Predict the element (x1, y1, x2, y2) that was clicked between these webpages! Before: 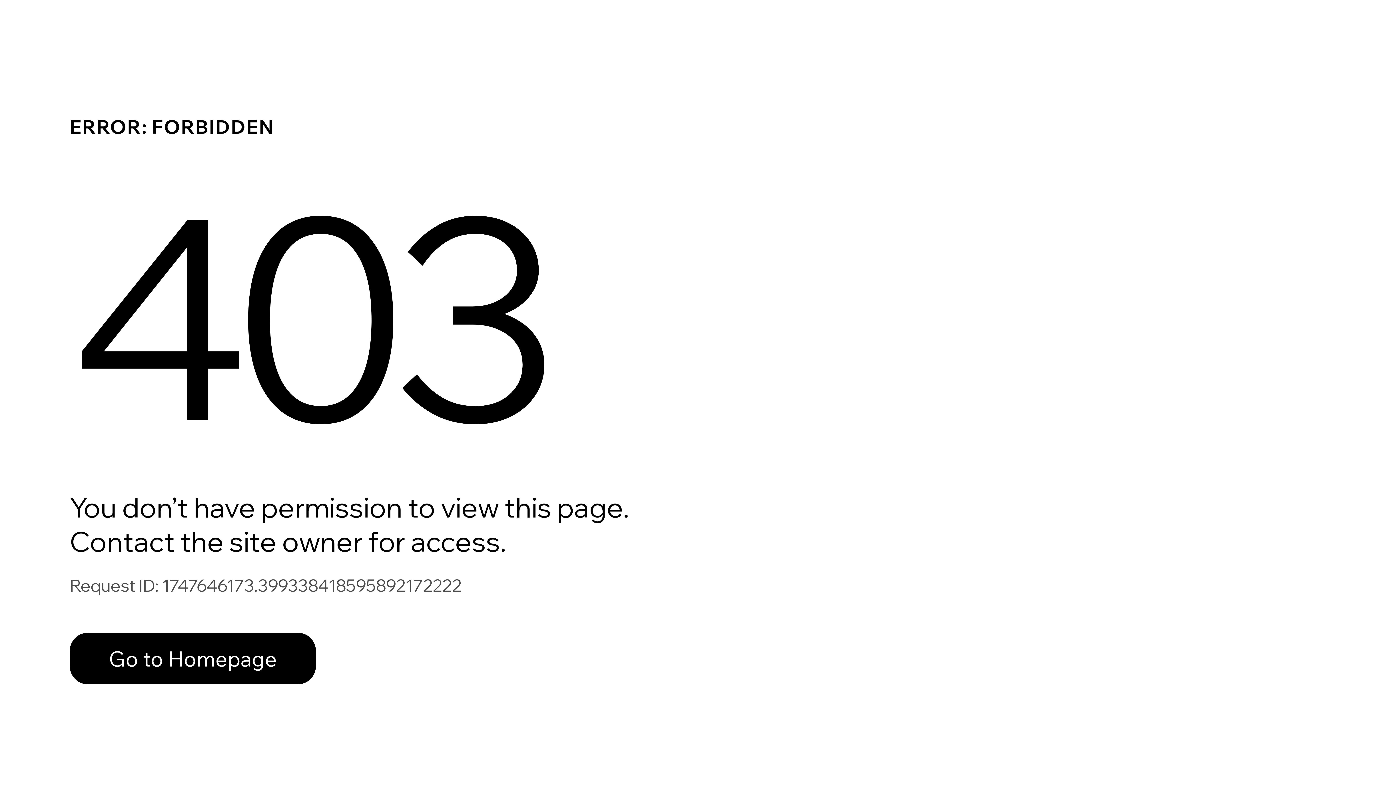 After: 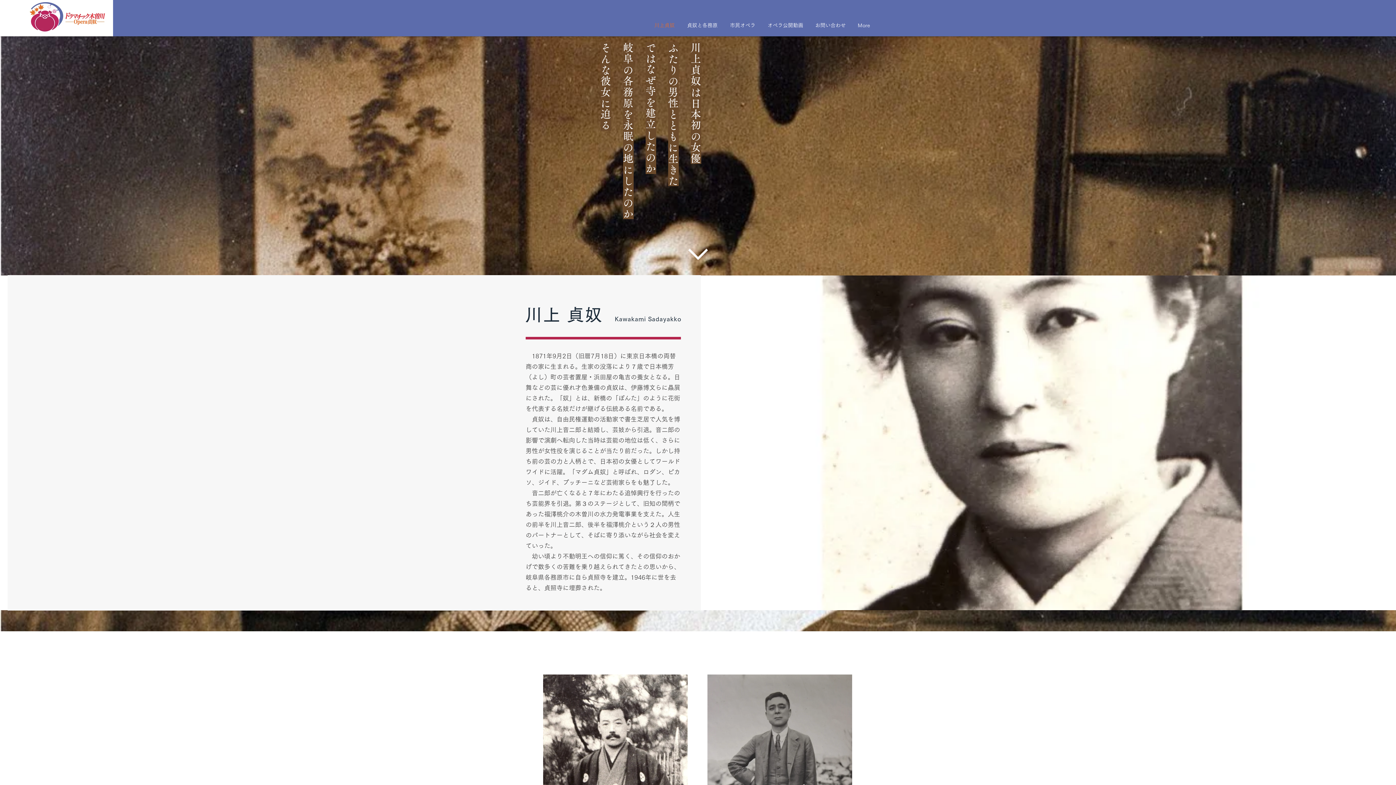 Action: bbox: (69, 633, 316, 684) label: Go to Homepage